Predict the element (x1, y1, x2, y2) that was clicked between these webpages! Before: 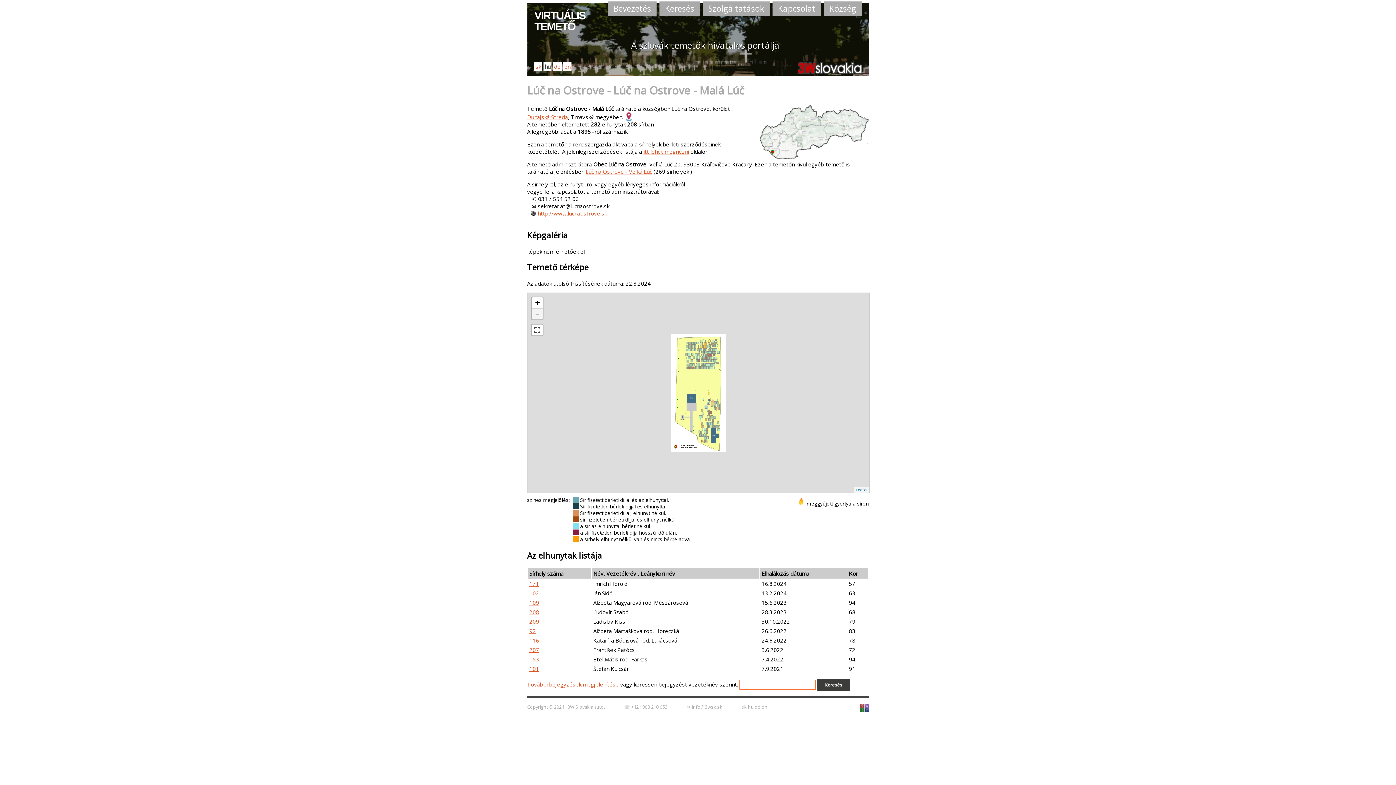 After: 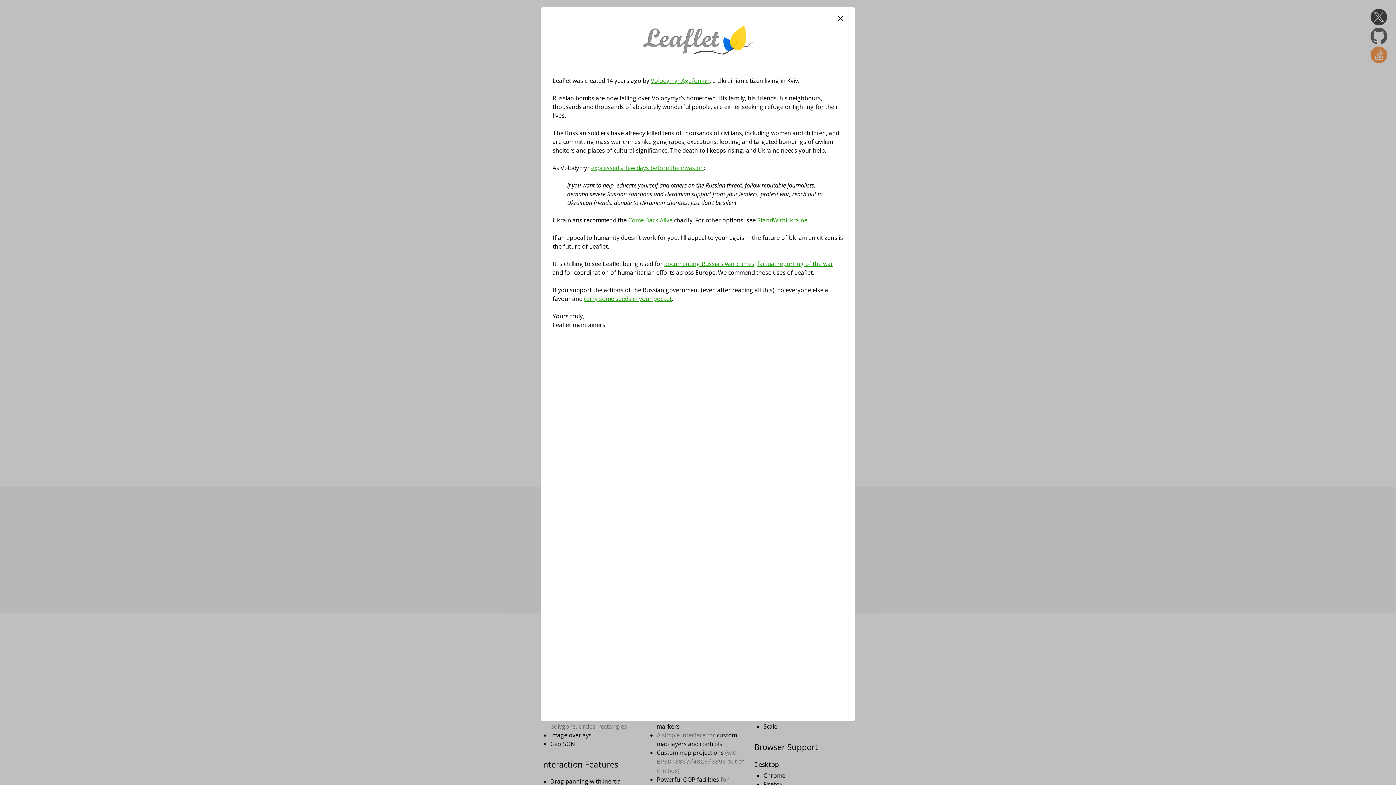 Action: bbox: (856, 487, 867, 492) label: Leaflet